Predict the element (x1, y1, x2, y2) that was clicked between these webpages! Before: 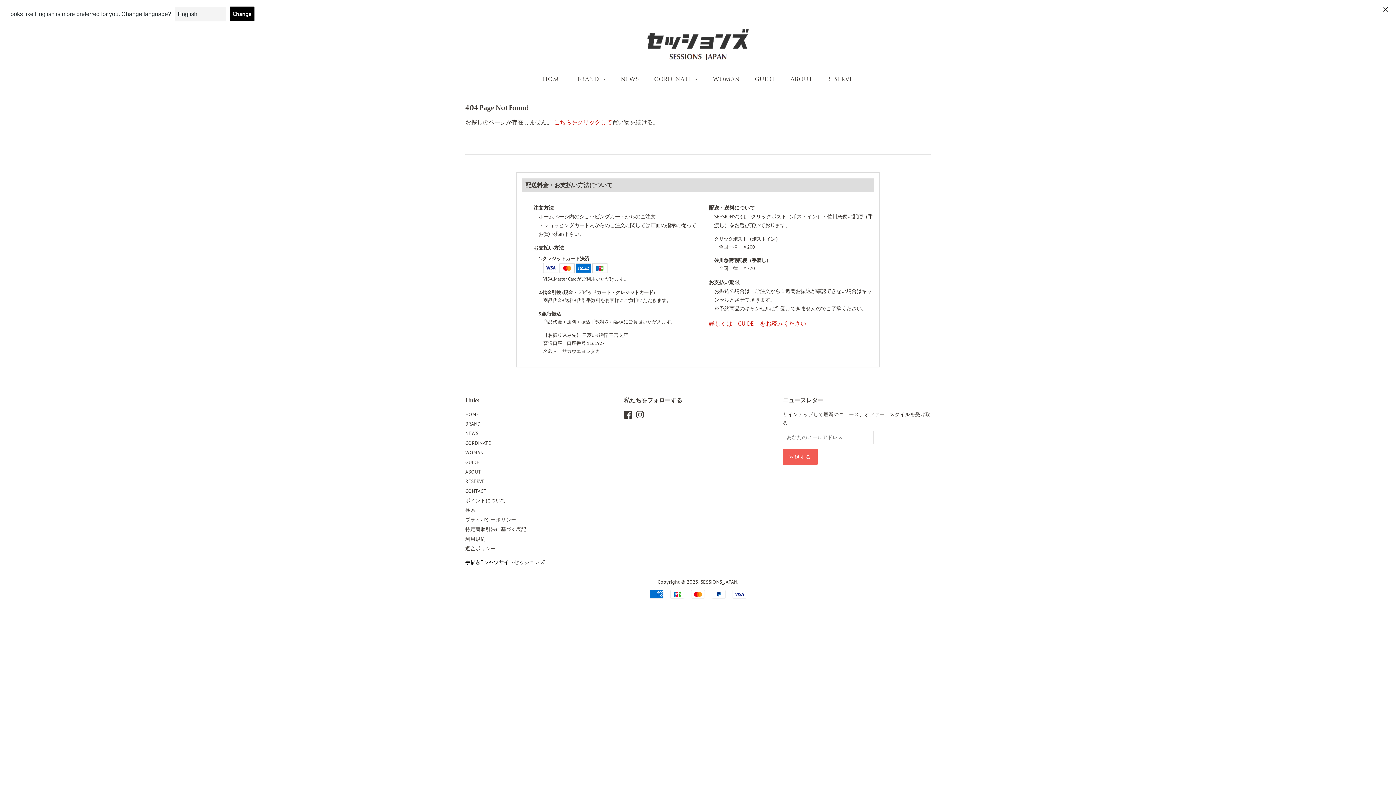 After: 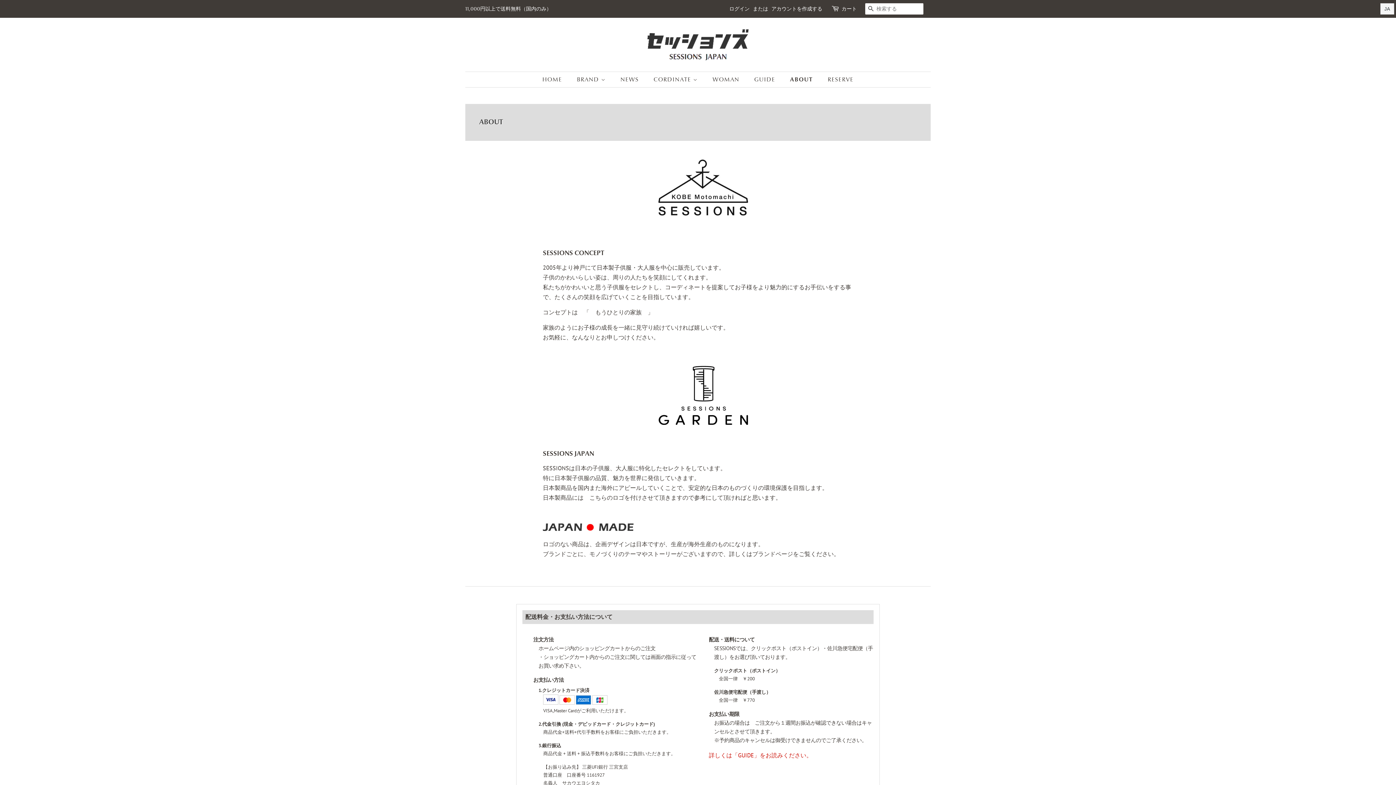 Action: label: ABOUT bbox: (465, 468, 481, 475)